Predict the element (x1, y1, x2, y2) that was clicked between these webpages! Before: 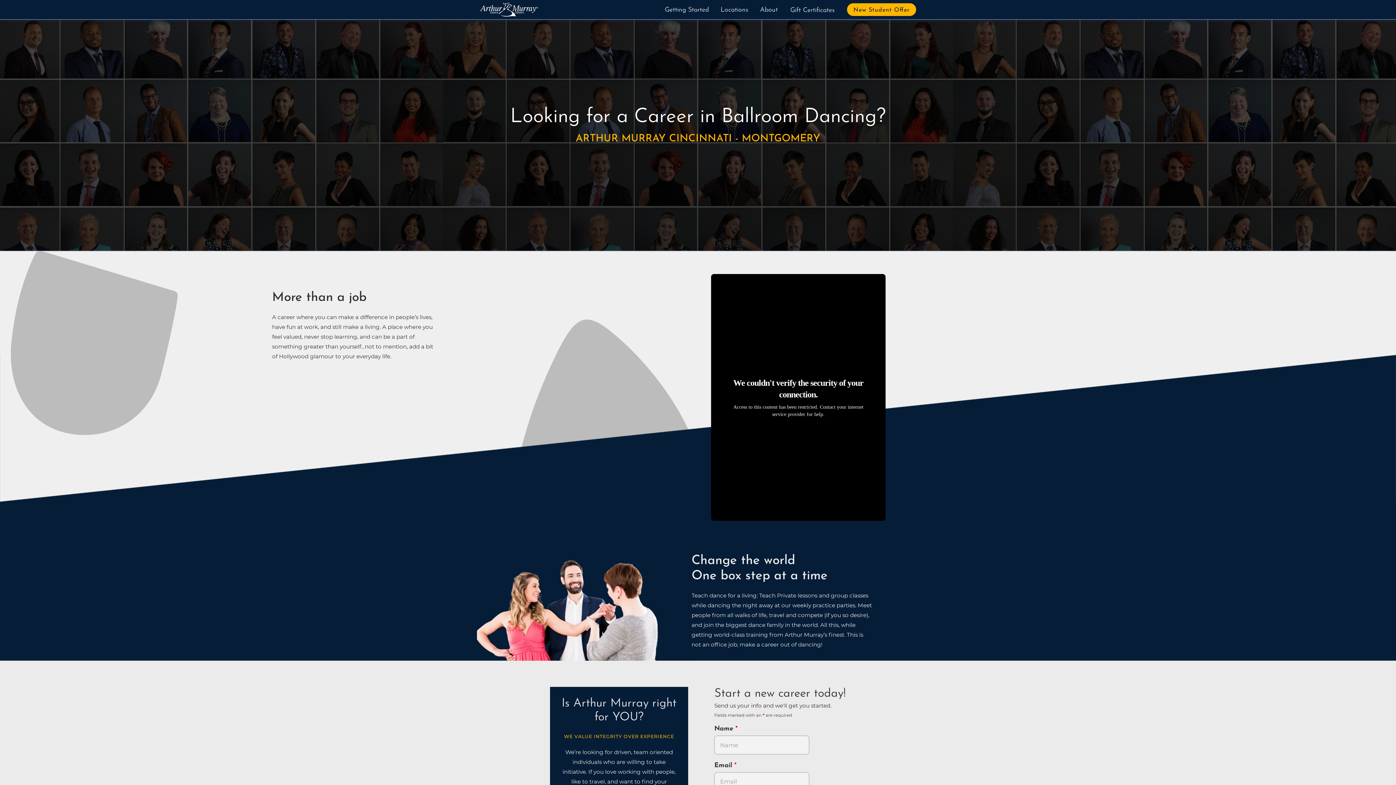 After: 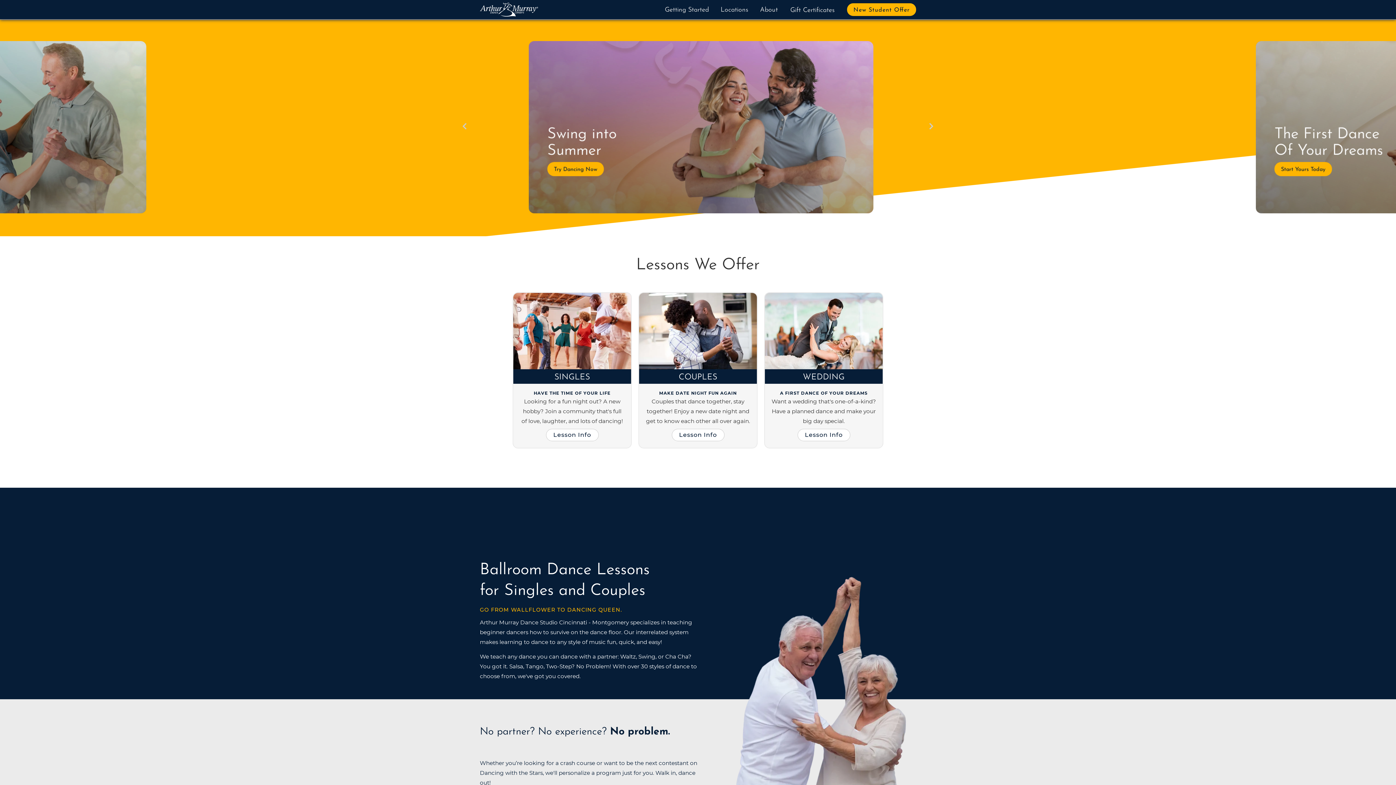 Action: bbox: (480, 2, 534, 16)